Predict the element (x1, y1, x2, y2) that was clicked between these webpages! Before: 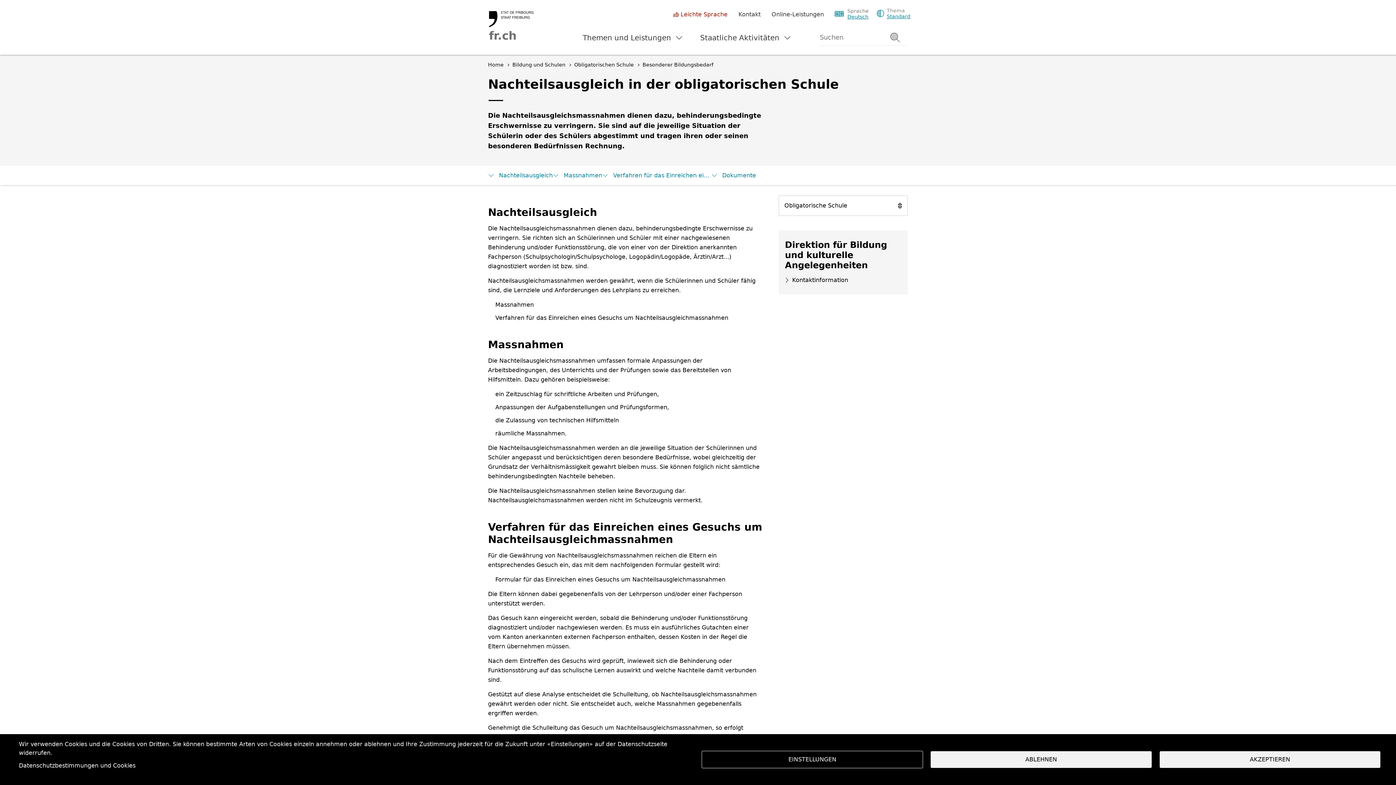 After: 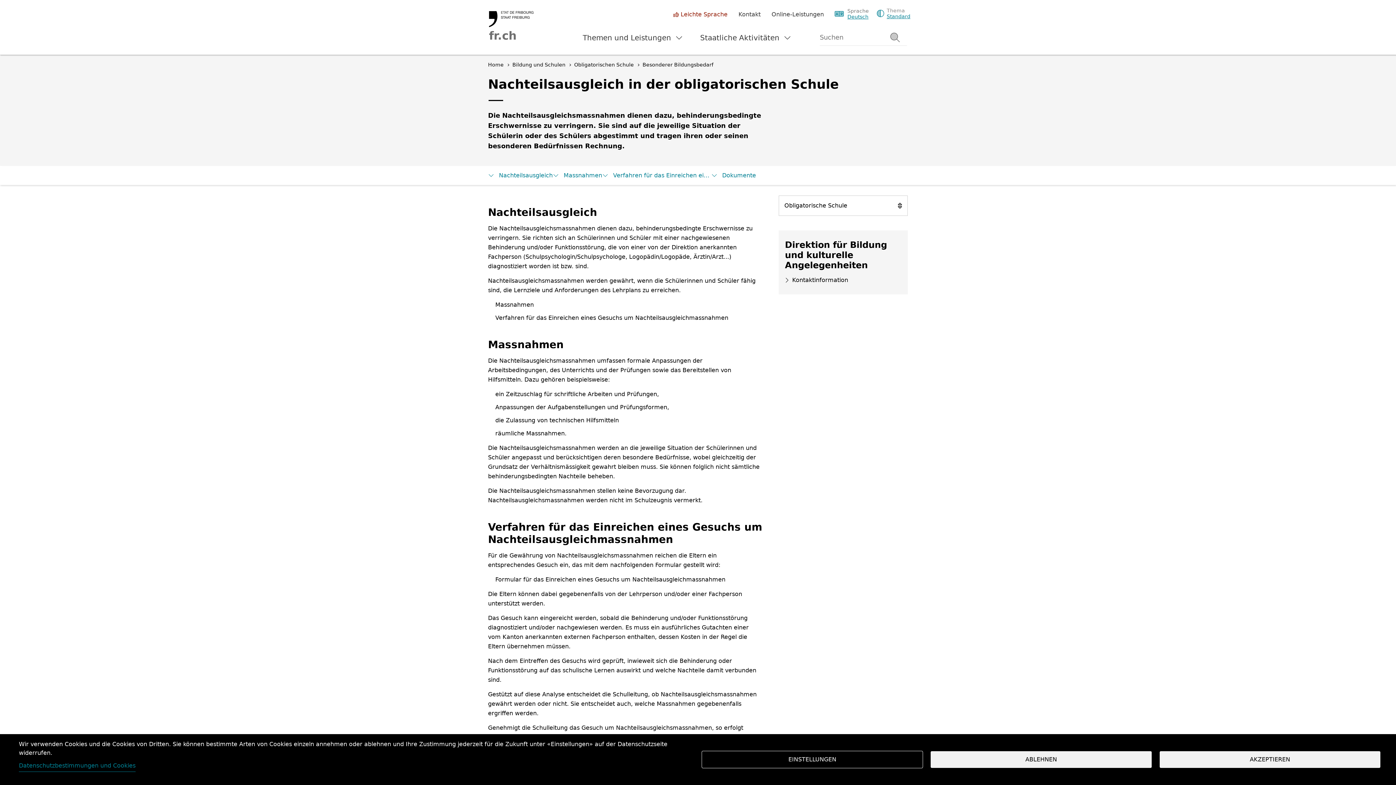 Action: label: Datenschutzbestimmungen und Cookies bbox: (18, 760, 135, 772)